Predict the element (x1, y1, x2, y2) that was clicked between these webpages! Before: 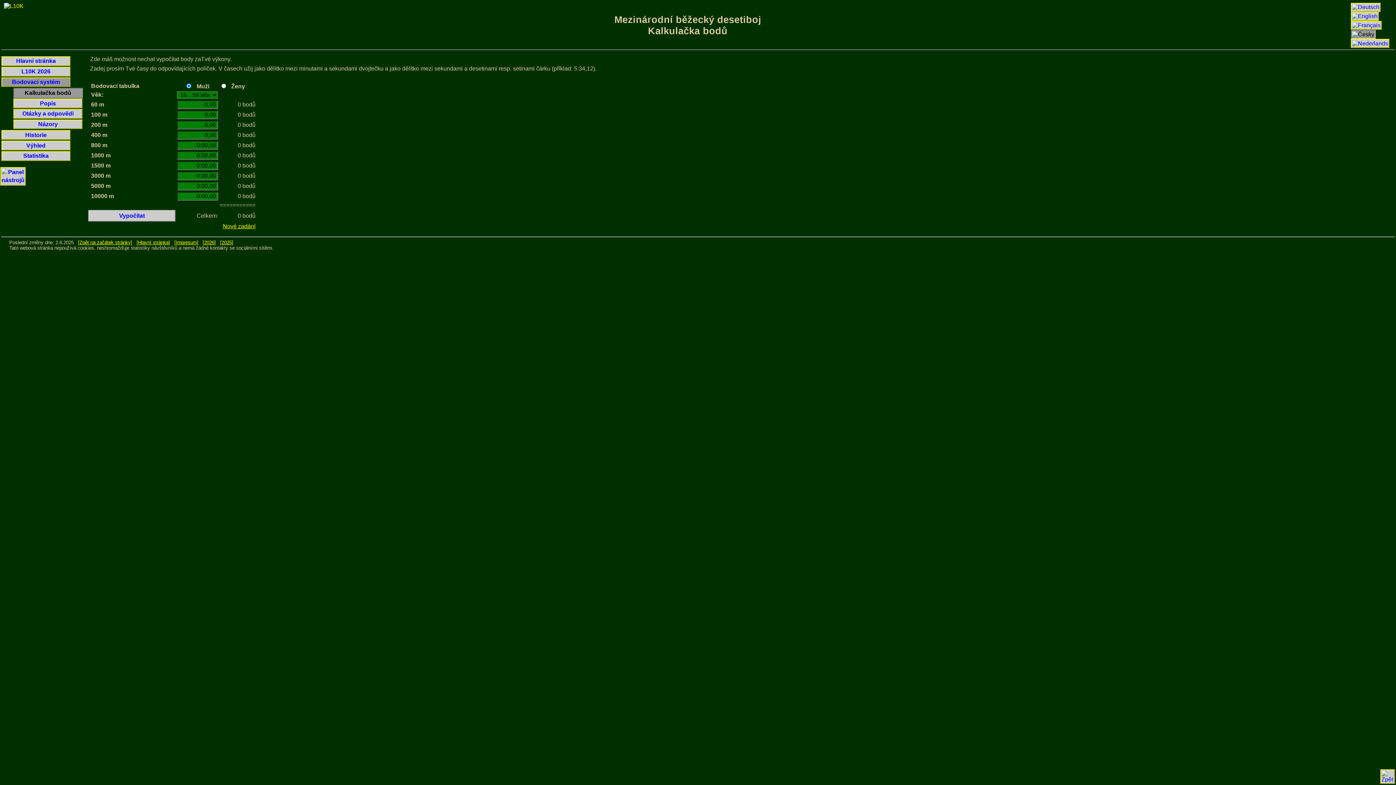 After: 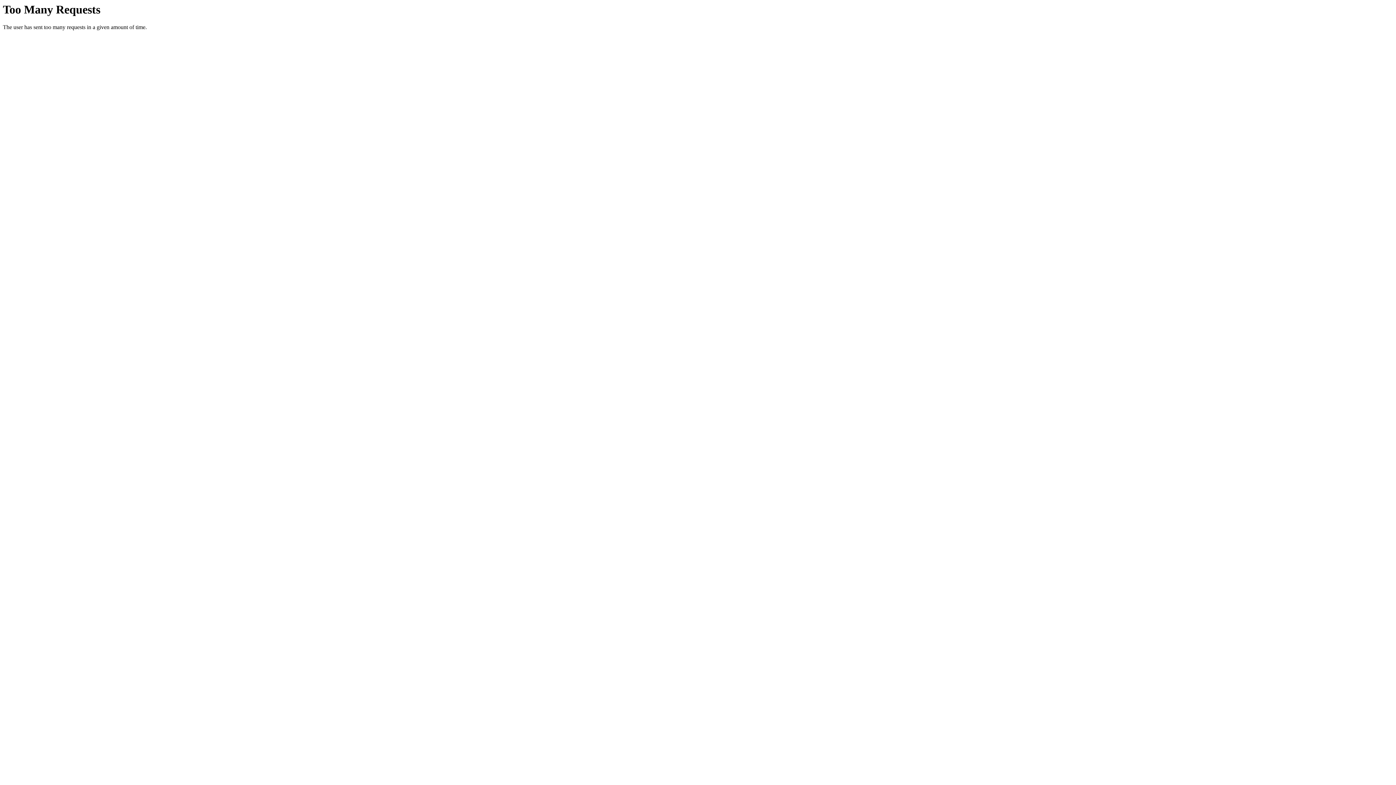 Action: label: [Hlavní stránka] bbox: (136, 239, 170, 245)